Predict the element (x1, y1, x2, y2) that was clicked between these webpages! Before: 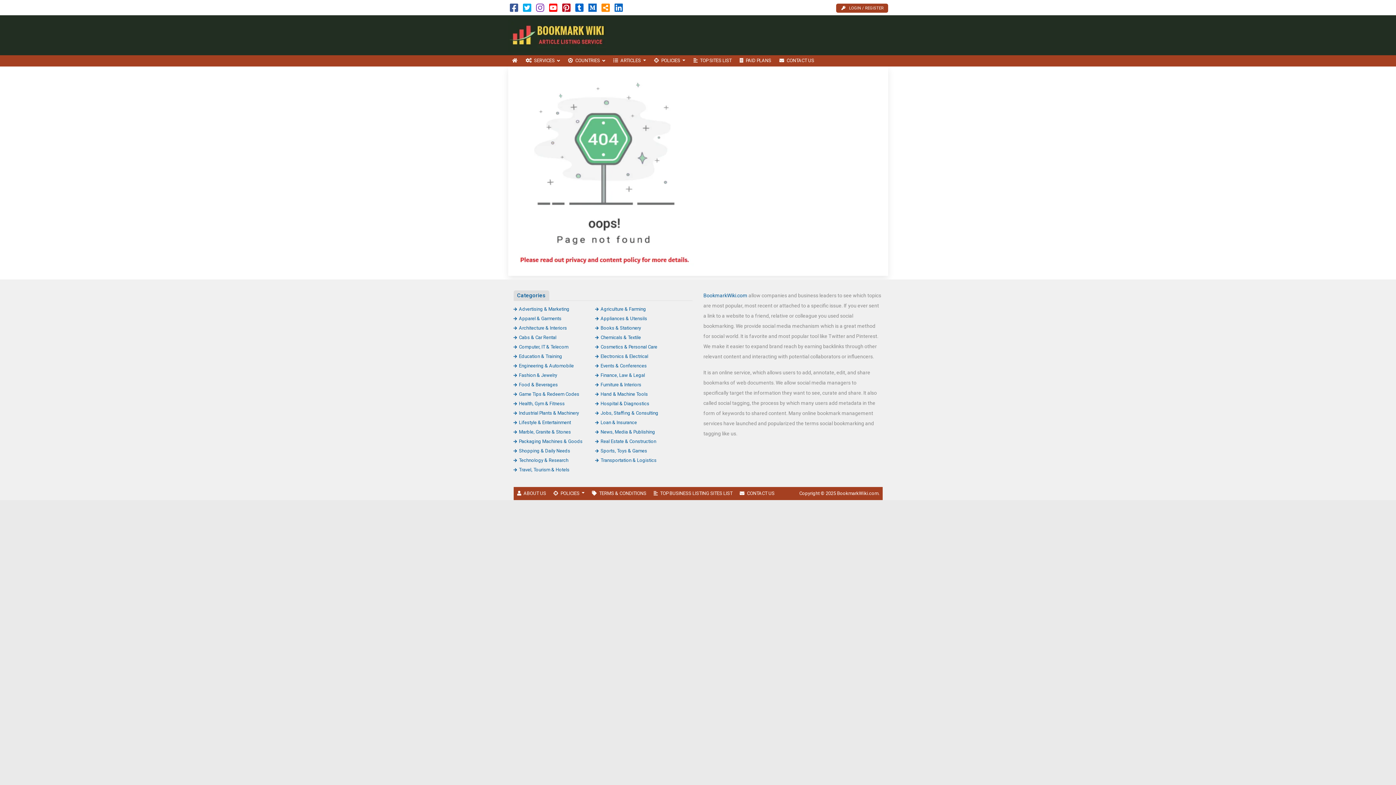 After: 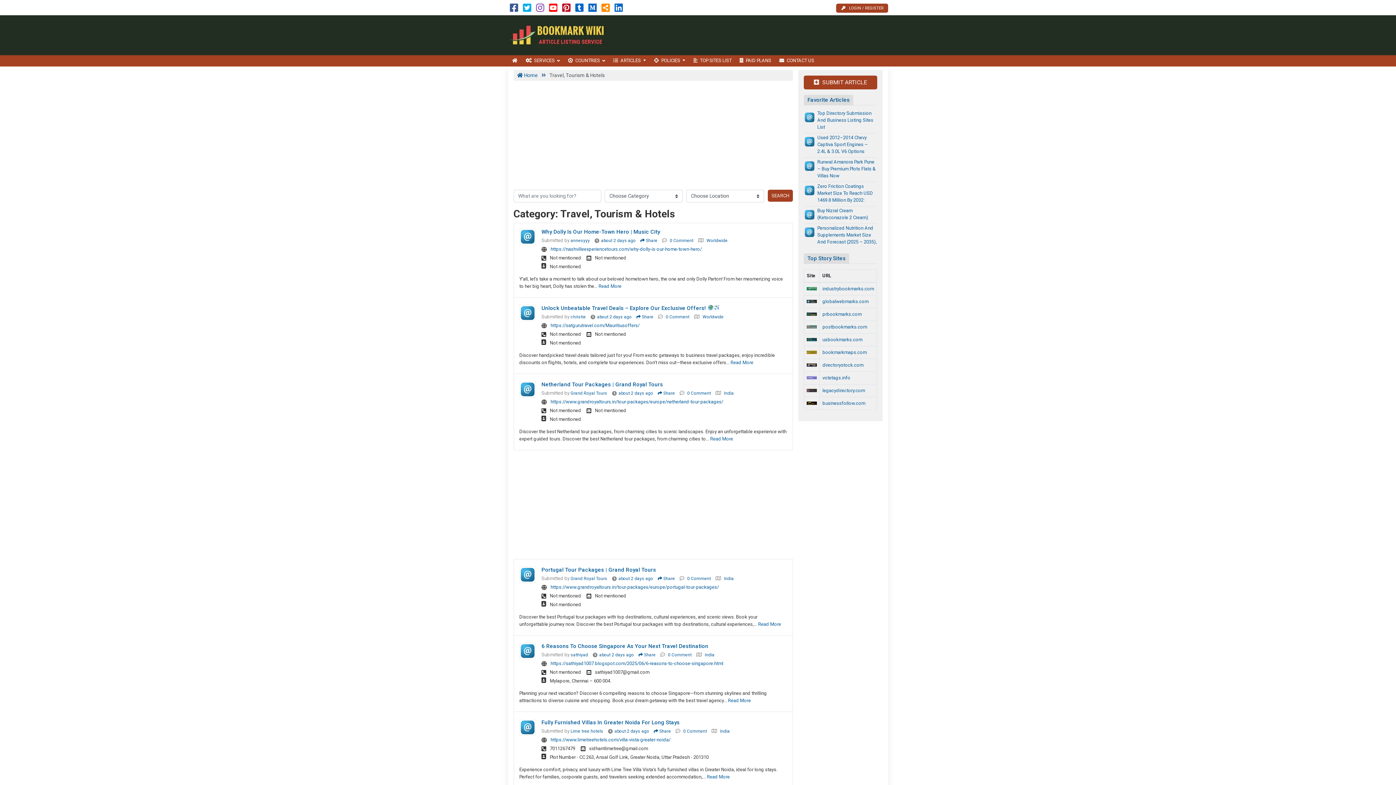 Action: bbox: (513, 467, 569, 472) label: Travel, Tourism & Hotels